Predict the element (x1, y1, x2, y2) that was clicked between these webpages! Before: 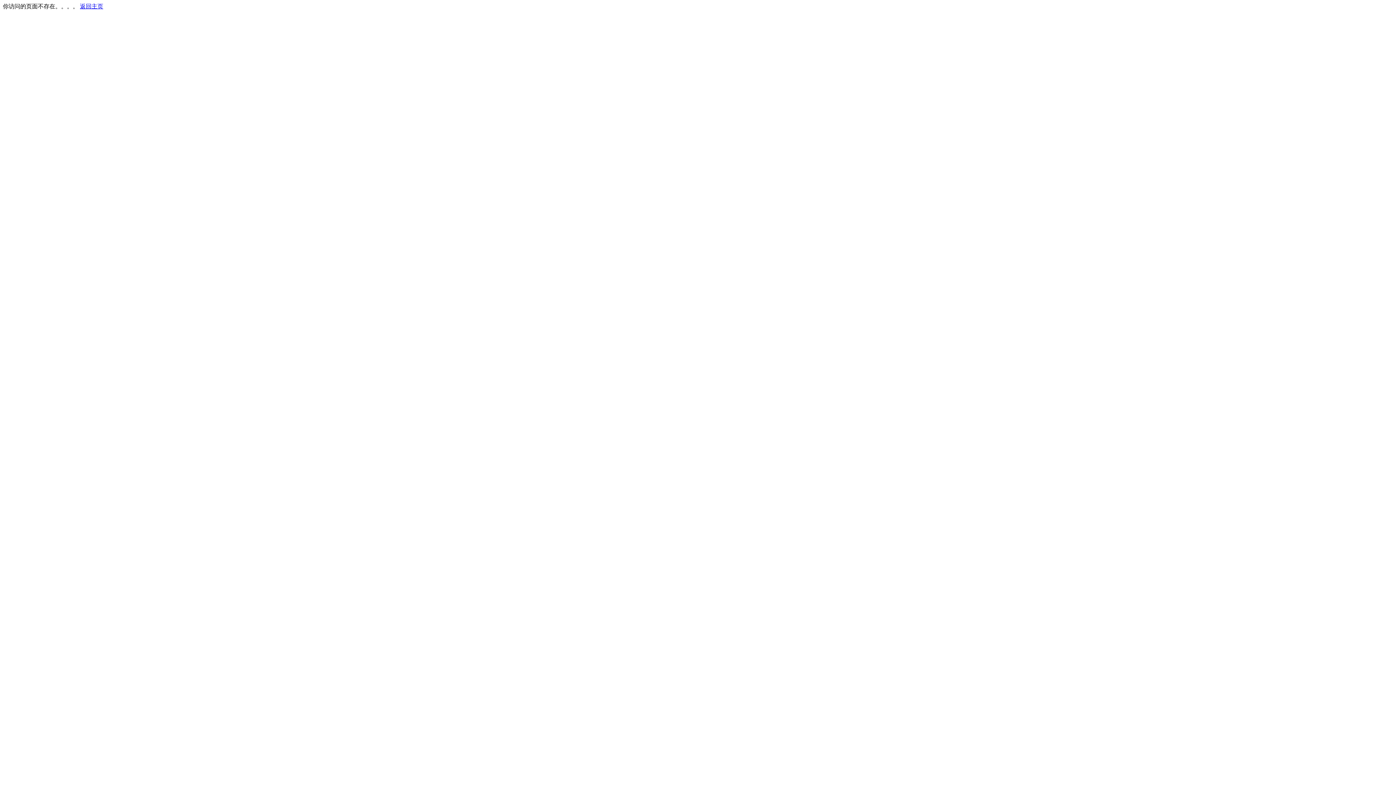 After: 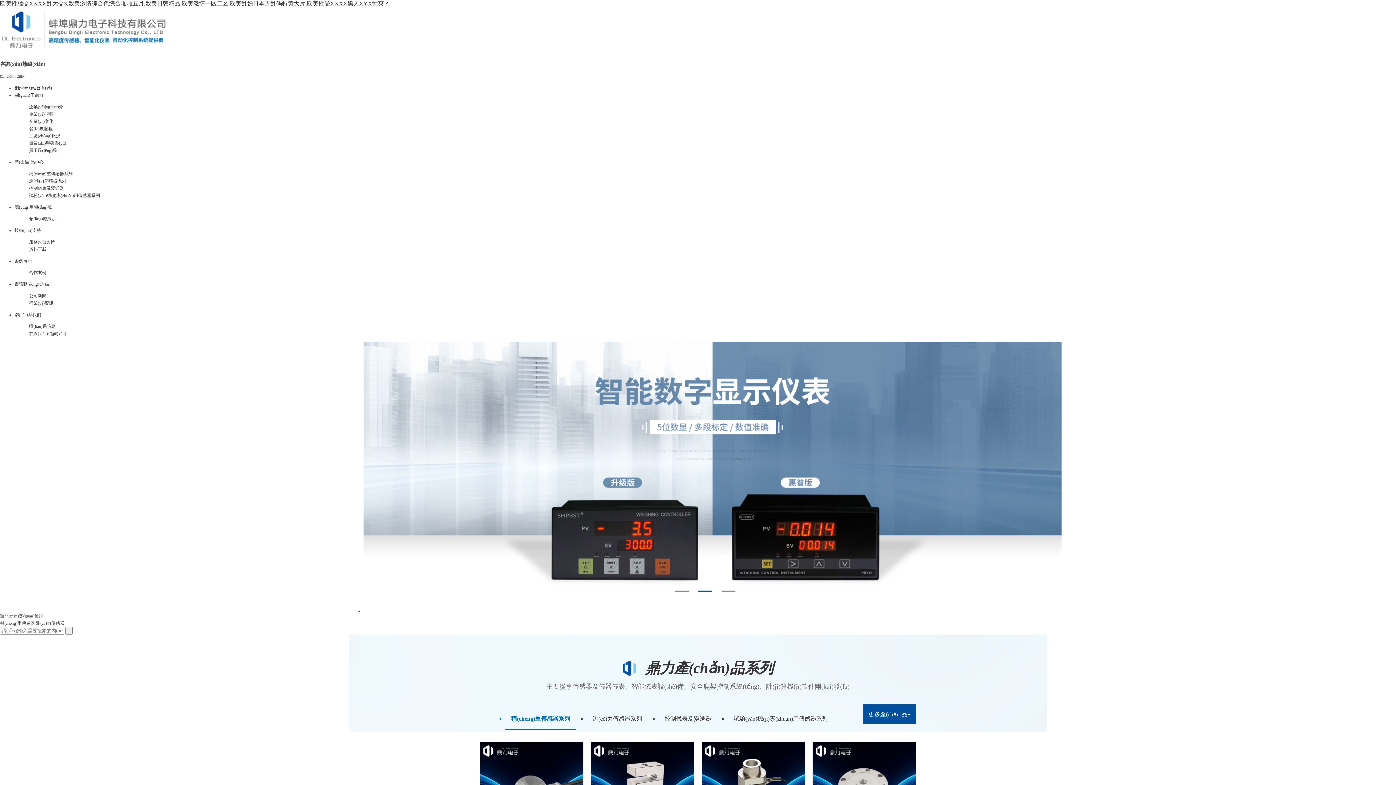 Action: bbox: (80, 3, 103, 9) label: 返回主页